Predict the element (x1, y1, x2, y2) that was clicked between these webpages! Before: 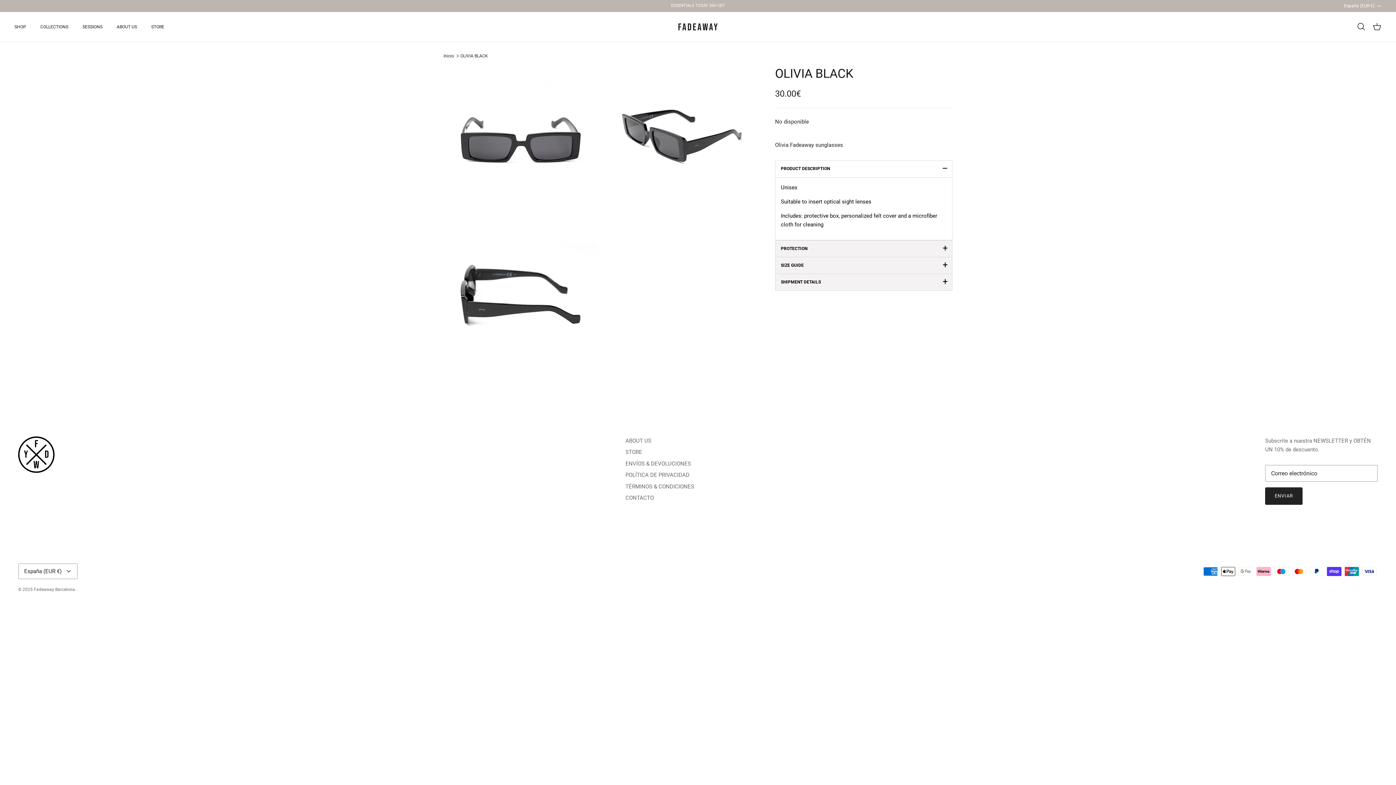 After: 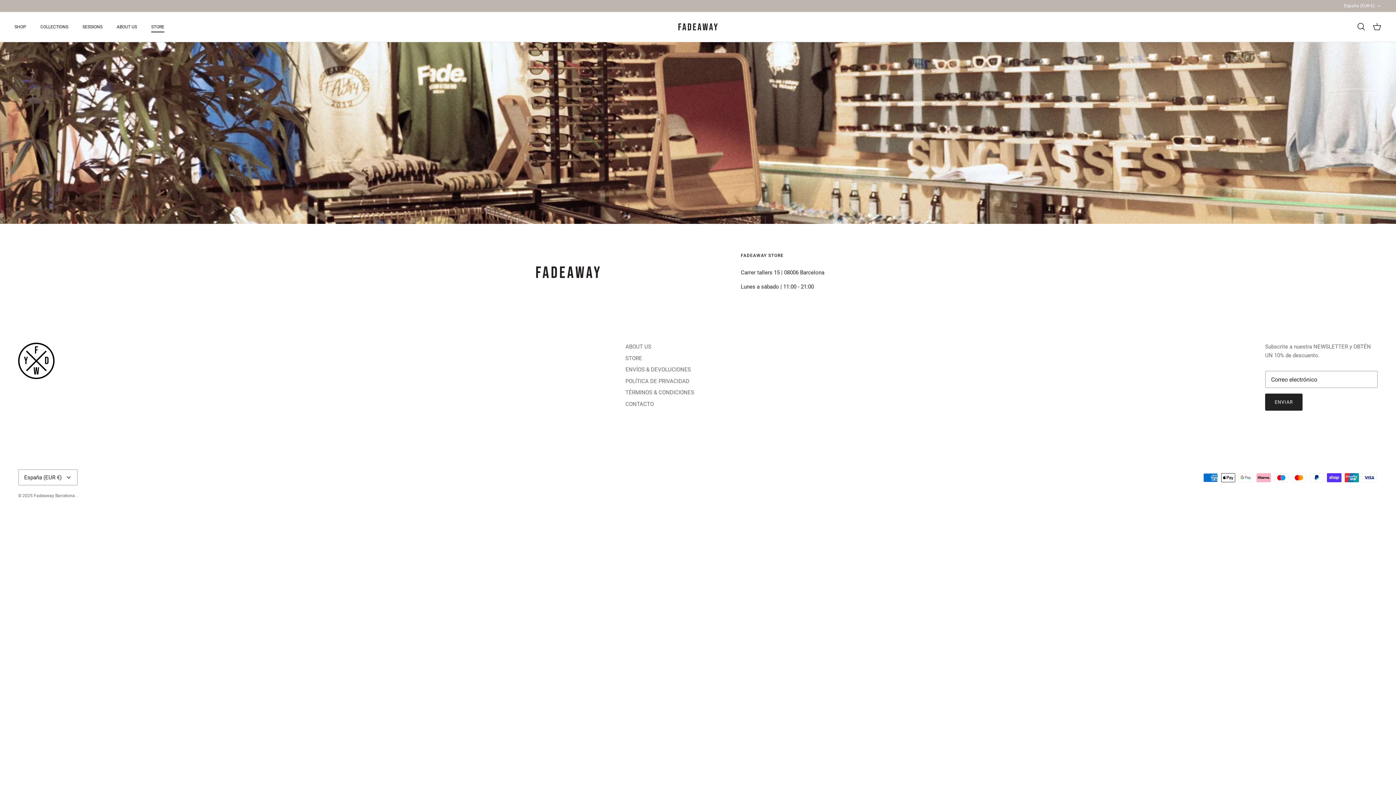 Action: bbox: (144, 15, 170, 38) label: STORE